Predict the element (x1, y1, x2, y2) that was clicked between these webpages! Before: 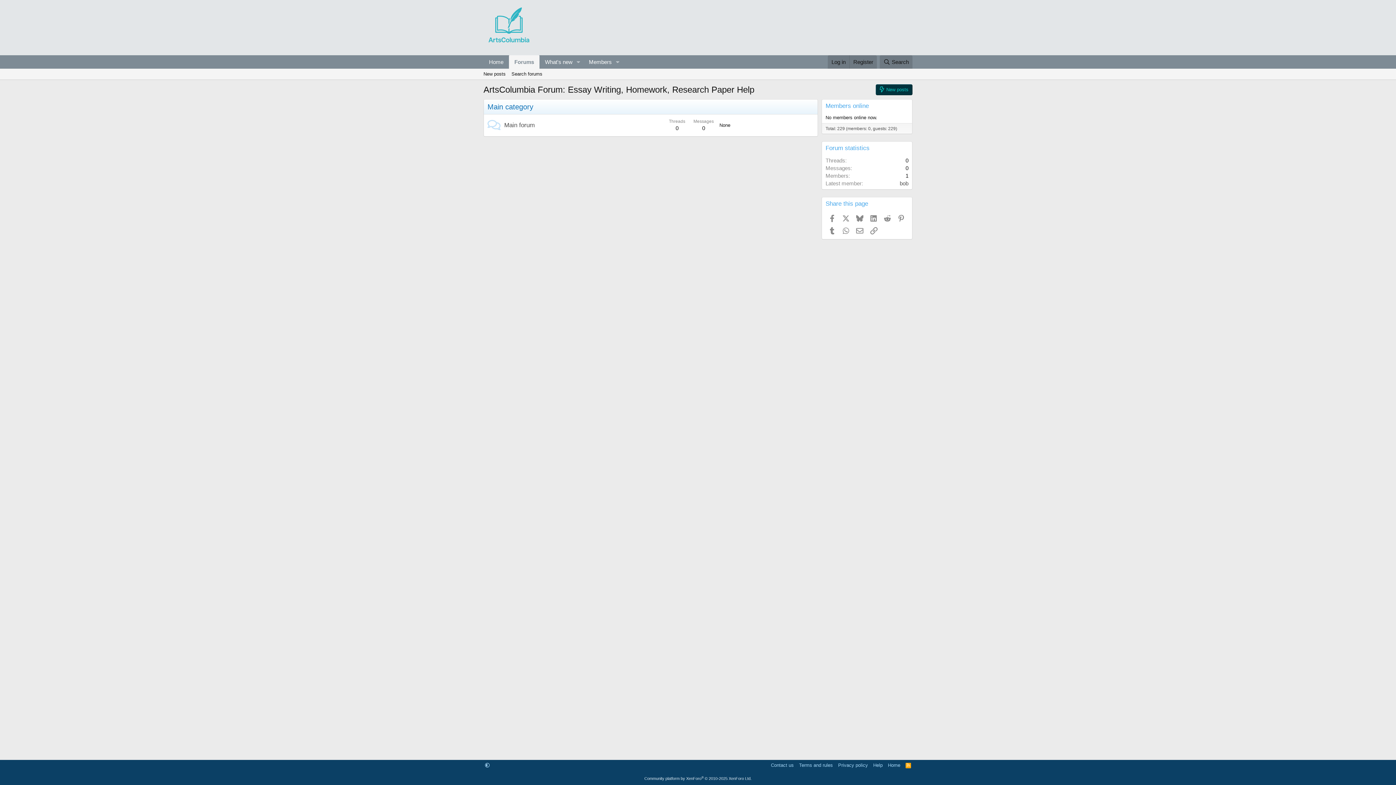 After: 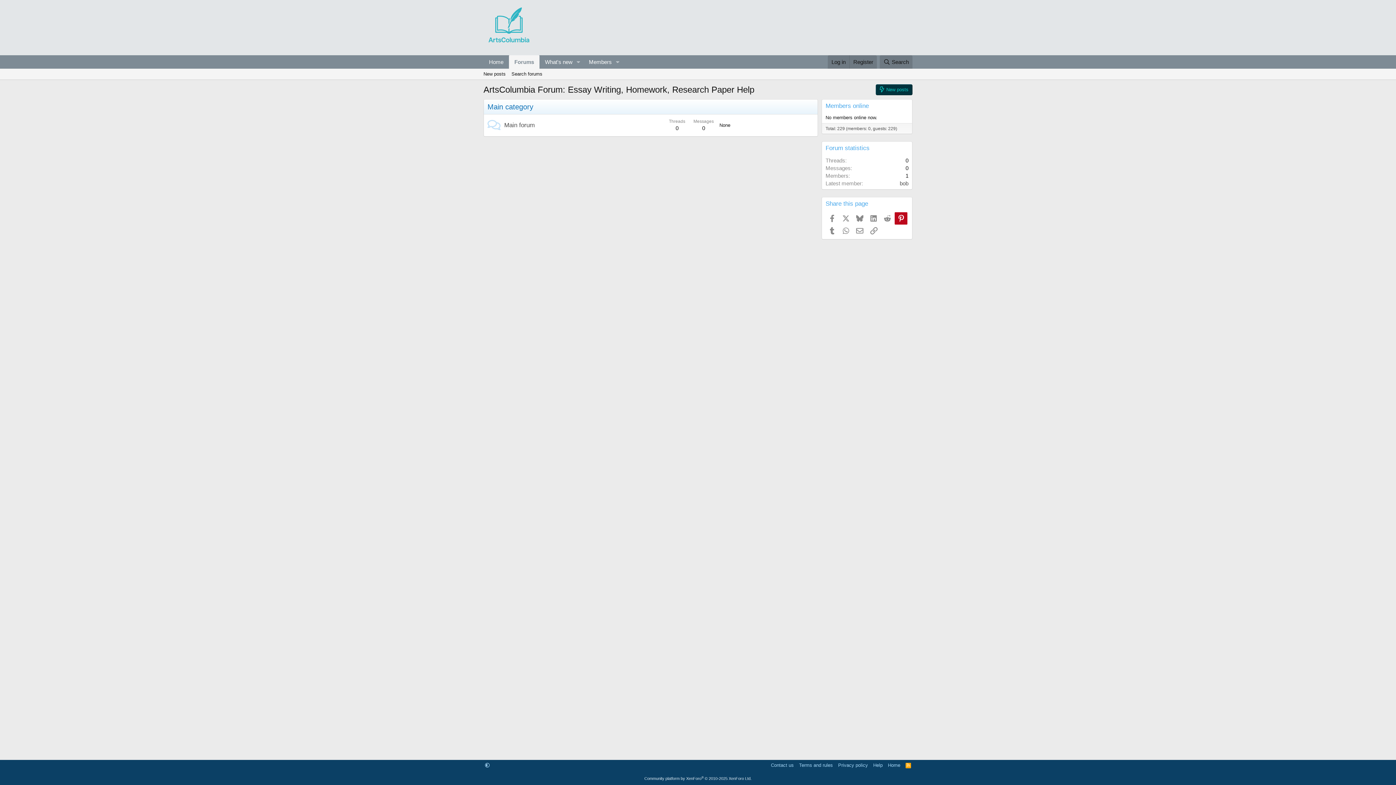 Action: bbox: (894, 212, 907, 224) label: Pinterest